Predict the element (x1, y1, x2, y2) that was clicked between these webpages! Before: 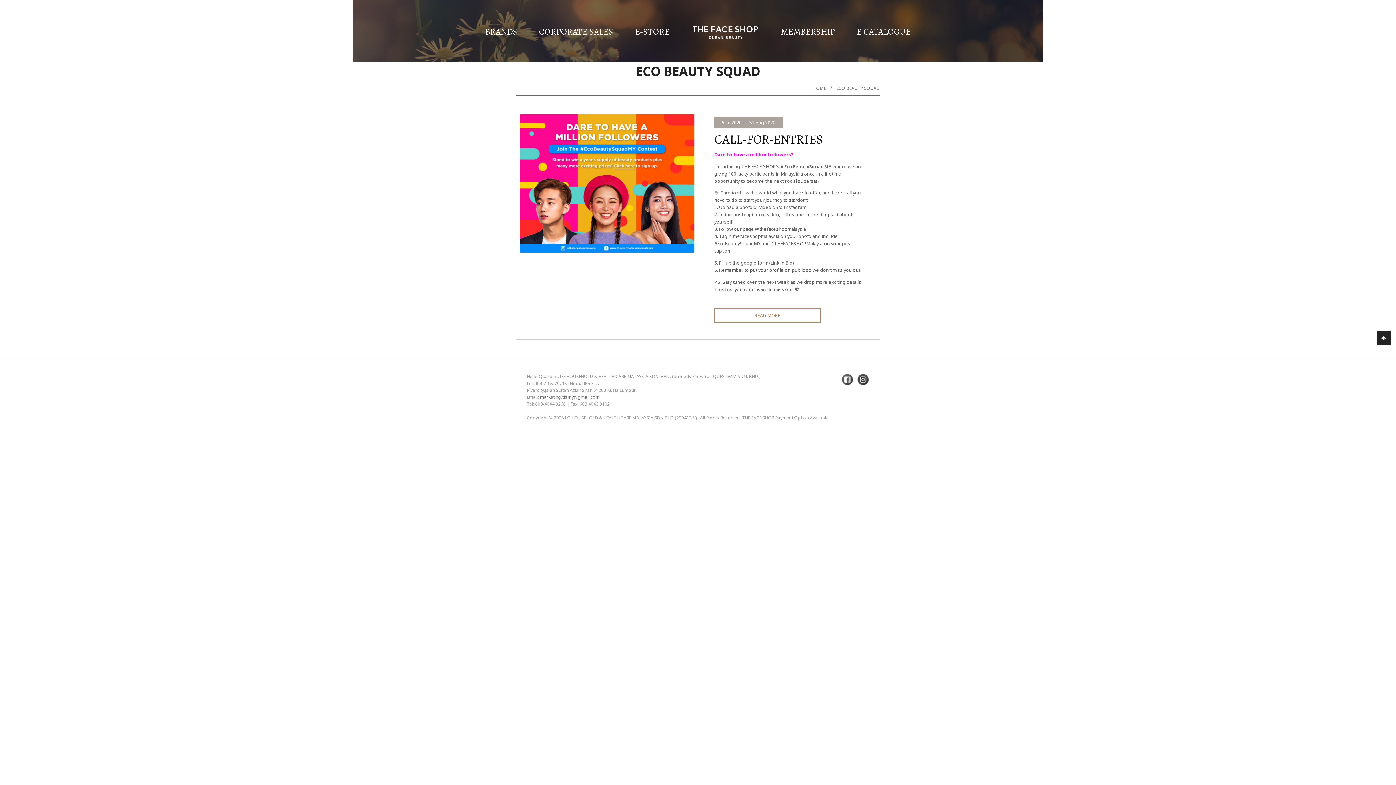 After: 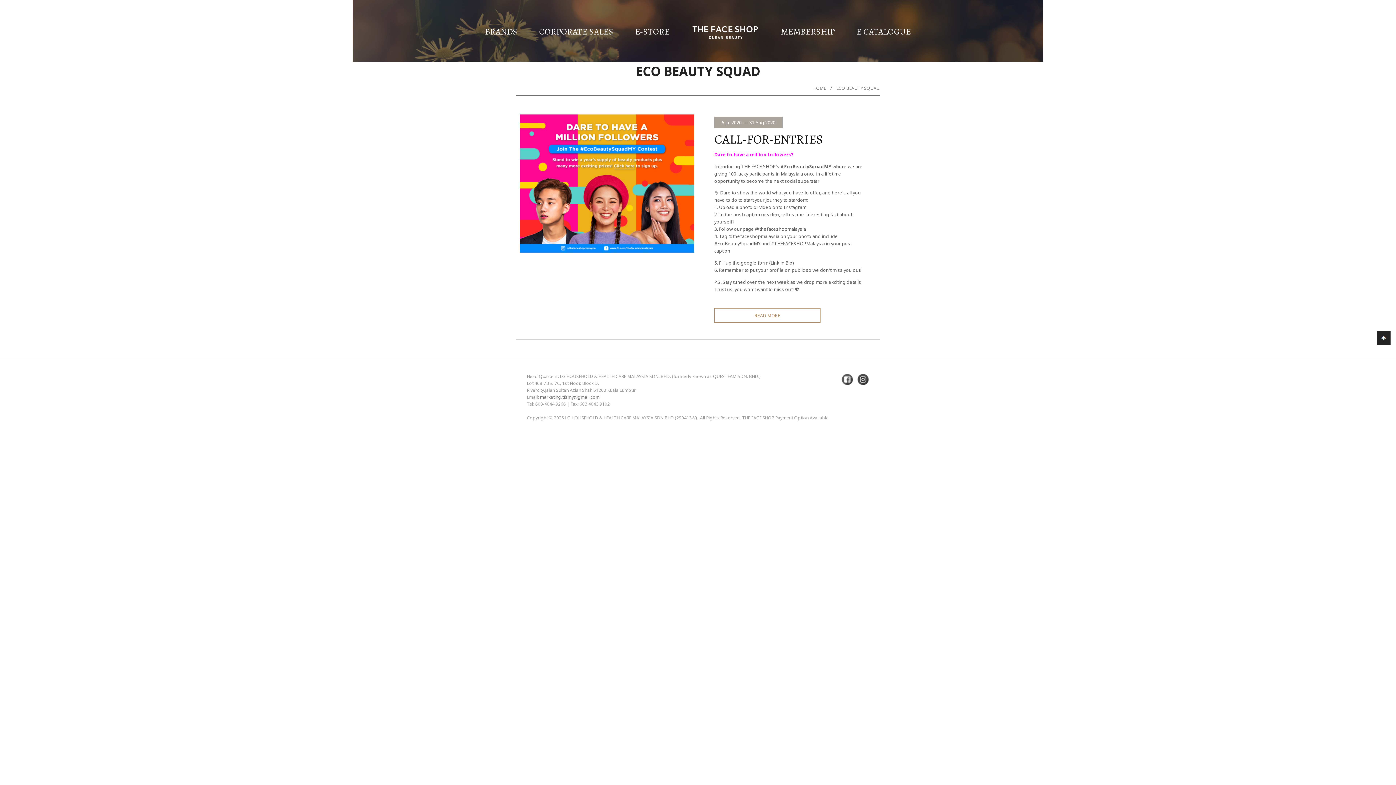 Action: bbox: (840, 373, 855, 386)